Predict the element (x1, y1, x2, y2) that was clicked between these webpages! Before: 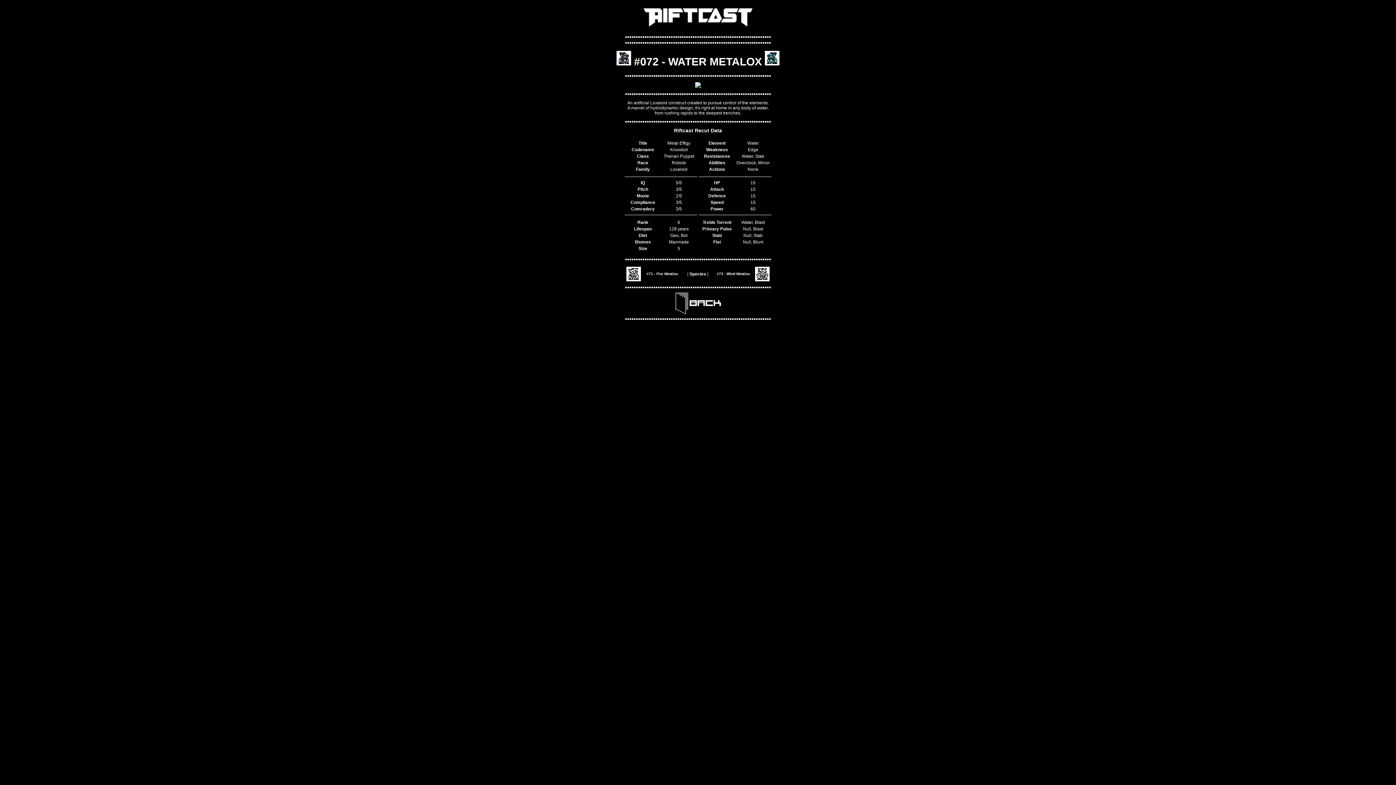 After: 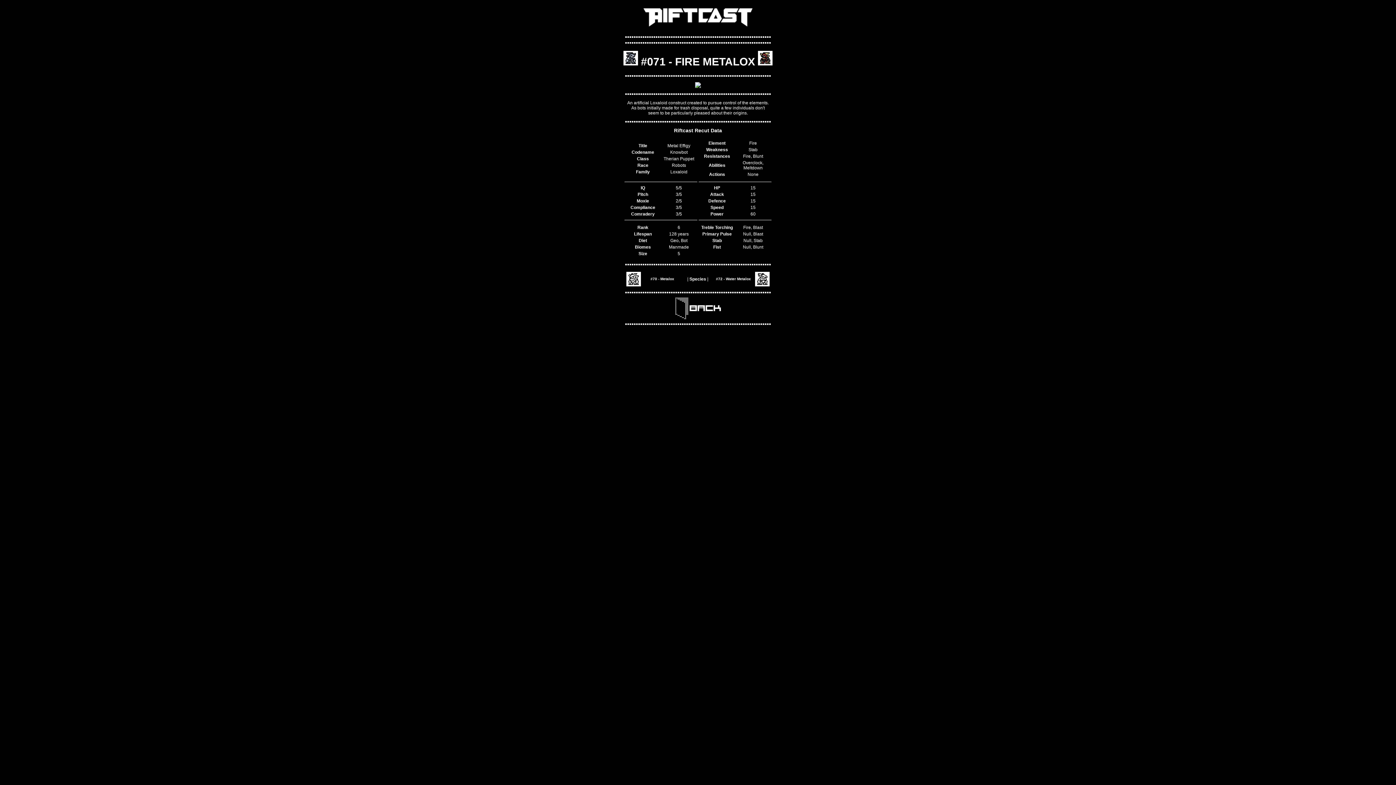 Action: bbox: (626, 277, 641, 282)